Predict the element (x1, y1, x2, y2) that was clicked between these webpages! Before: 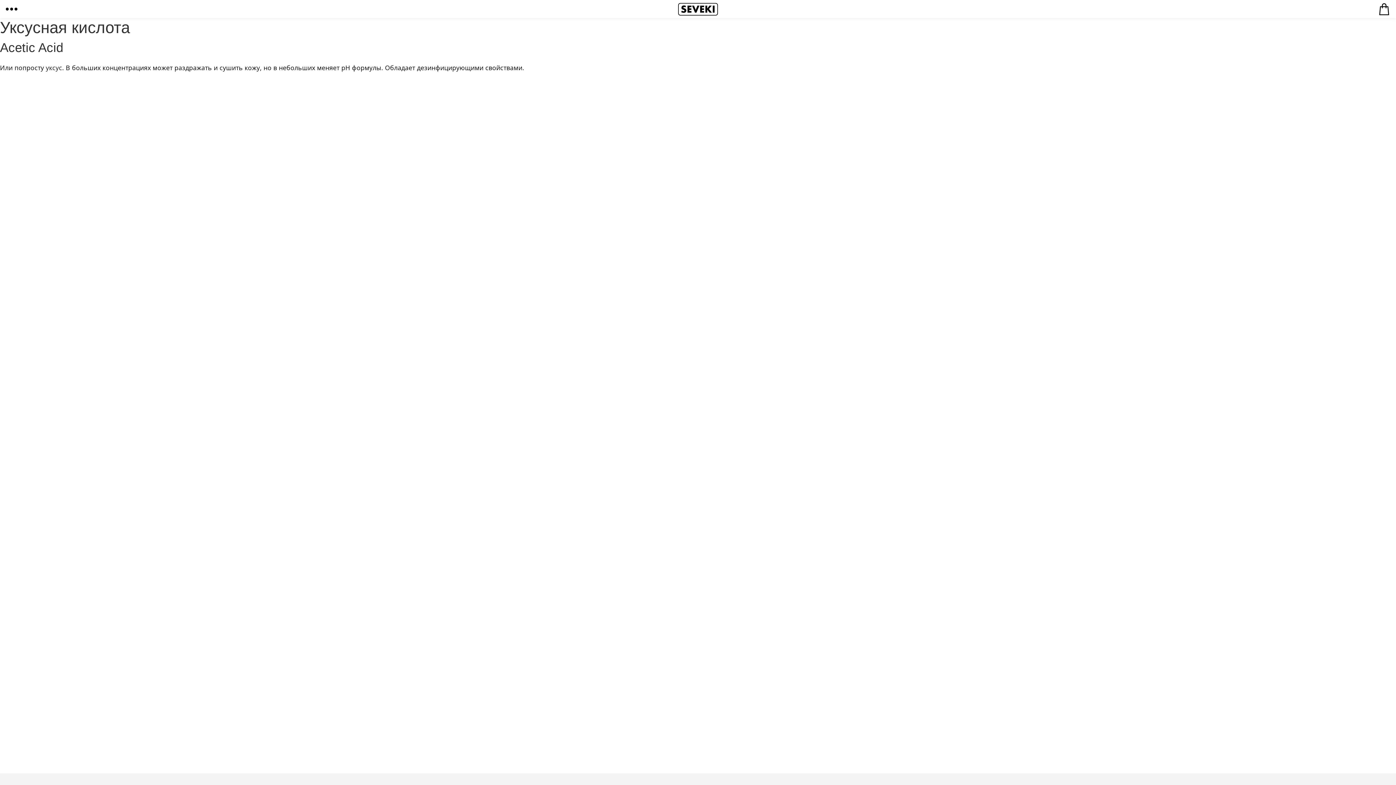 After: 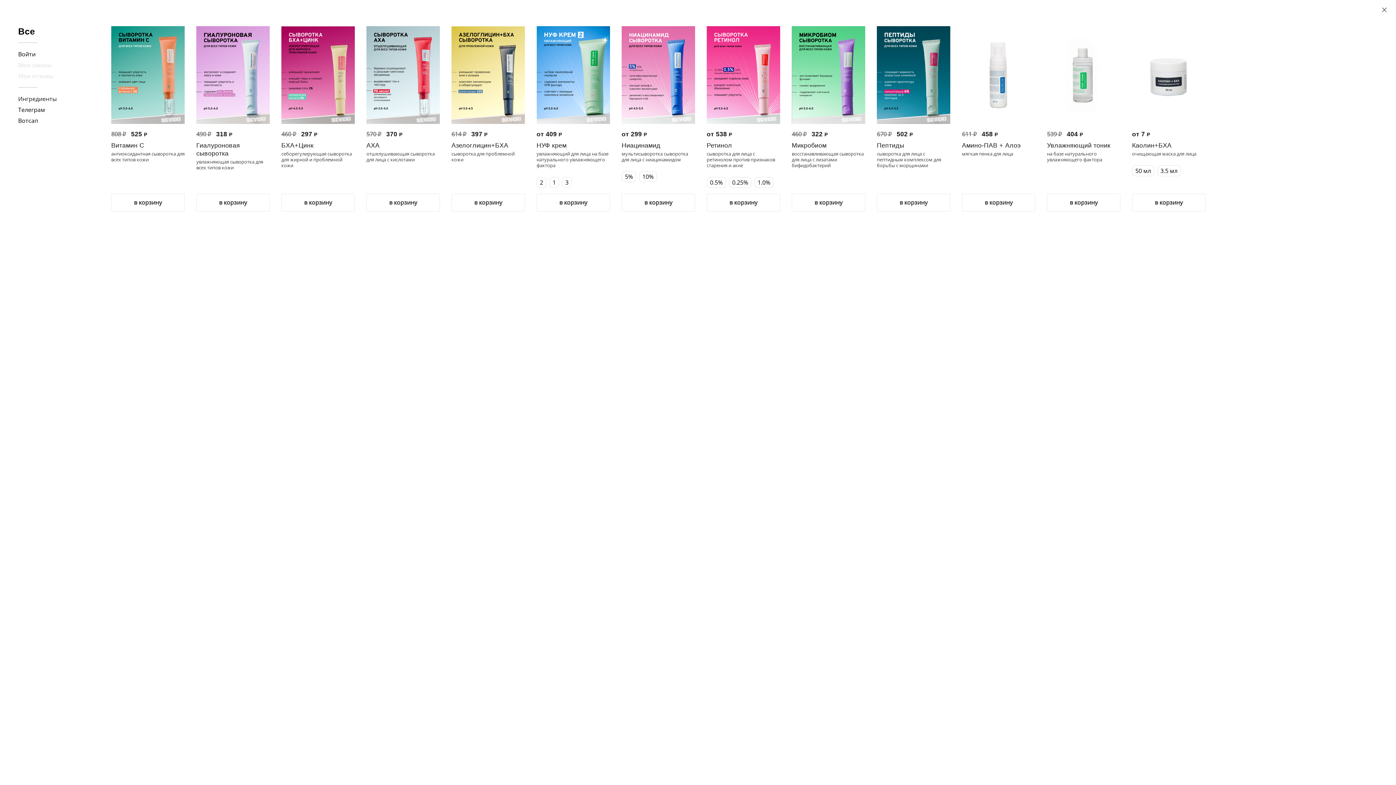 Action: bbox: (678, 0, 718, 18) label: Seveki